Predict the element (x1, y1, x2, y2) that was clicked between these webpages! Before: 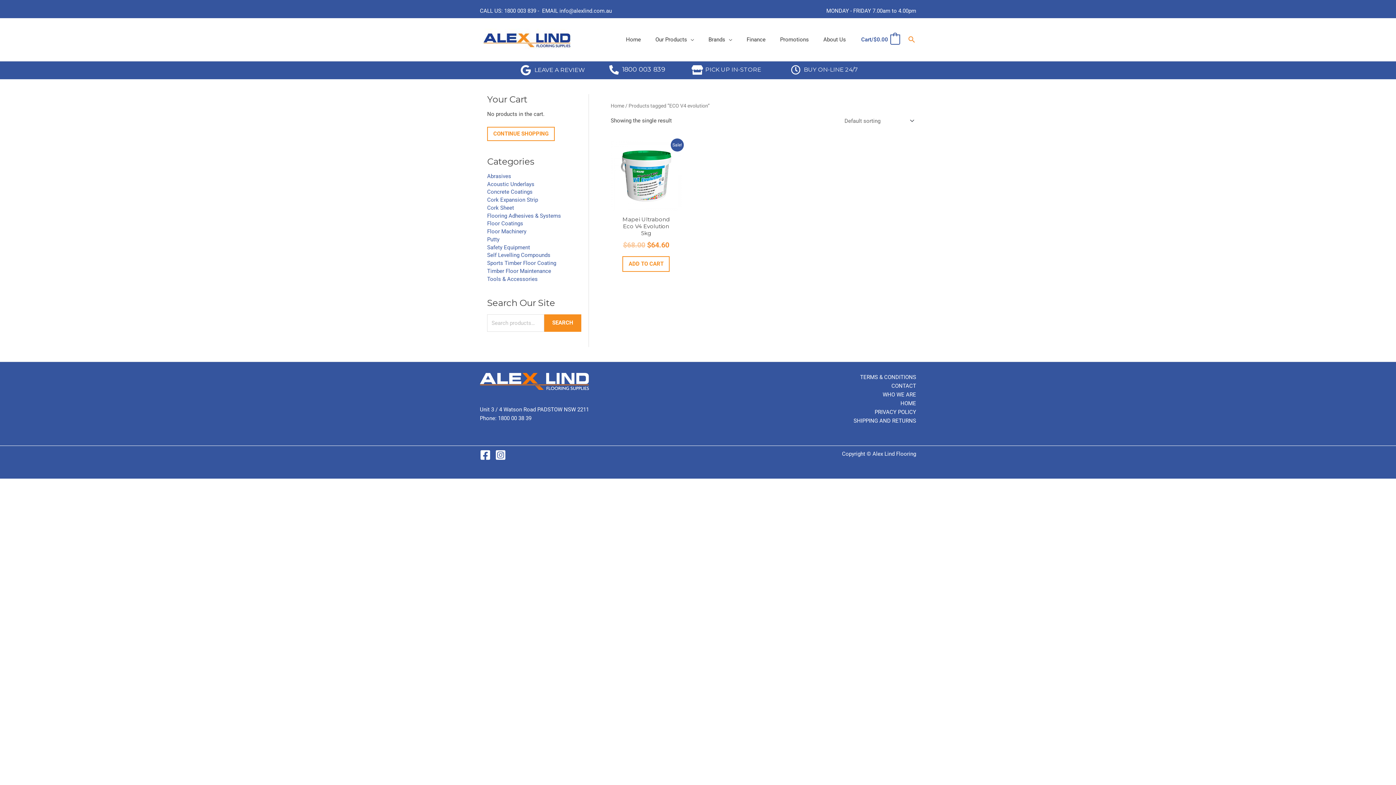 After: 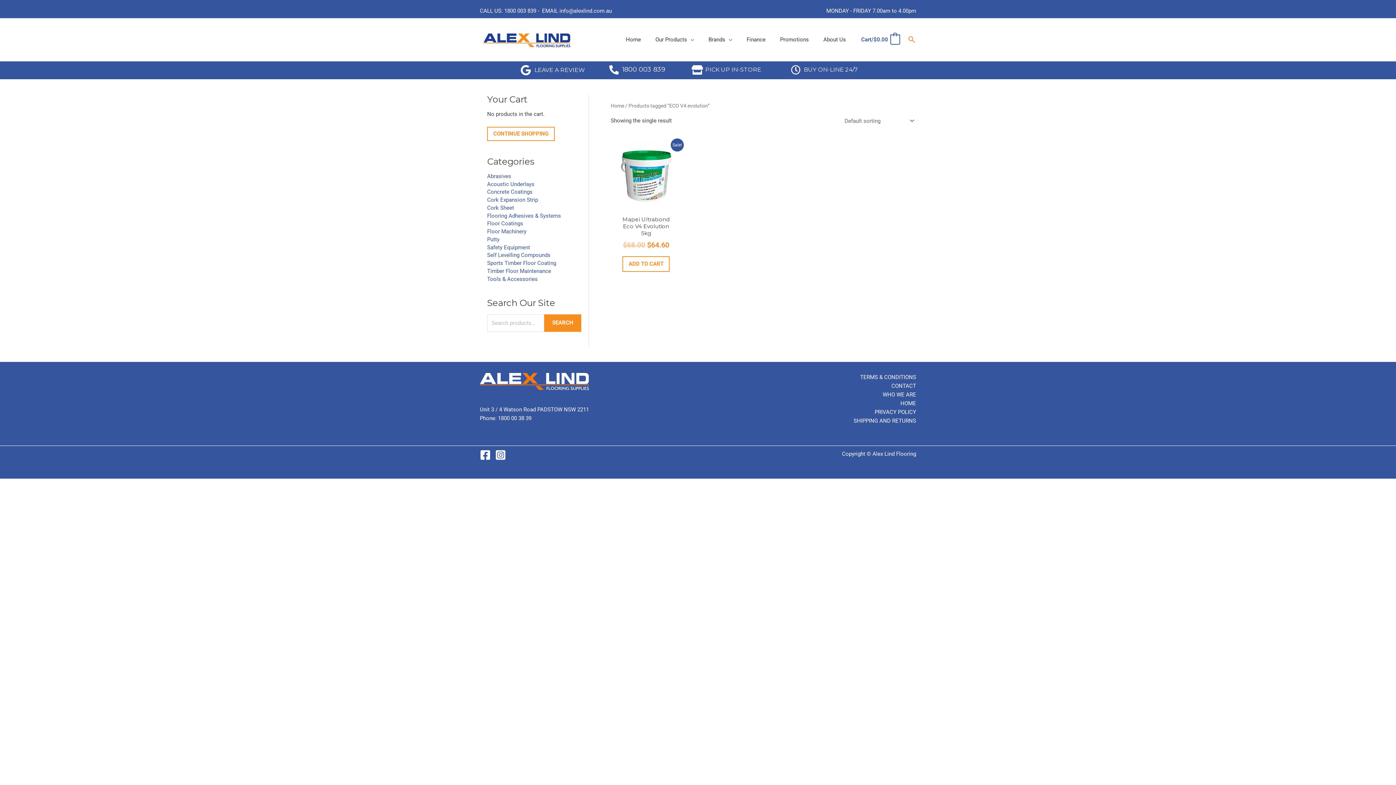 Action: label: Facebook bbox: (480, 449, 490, 460)